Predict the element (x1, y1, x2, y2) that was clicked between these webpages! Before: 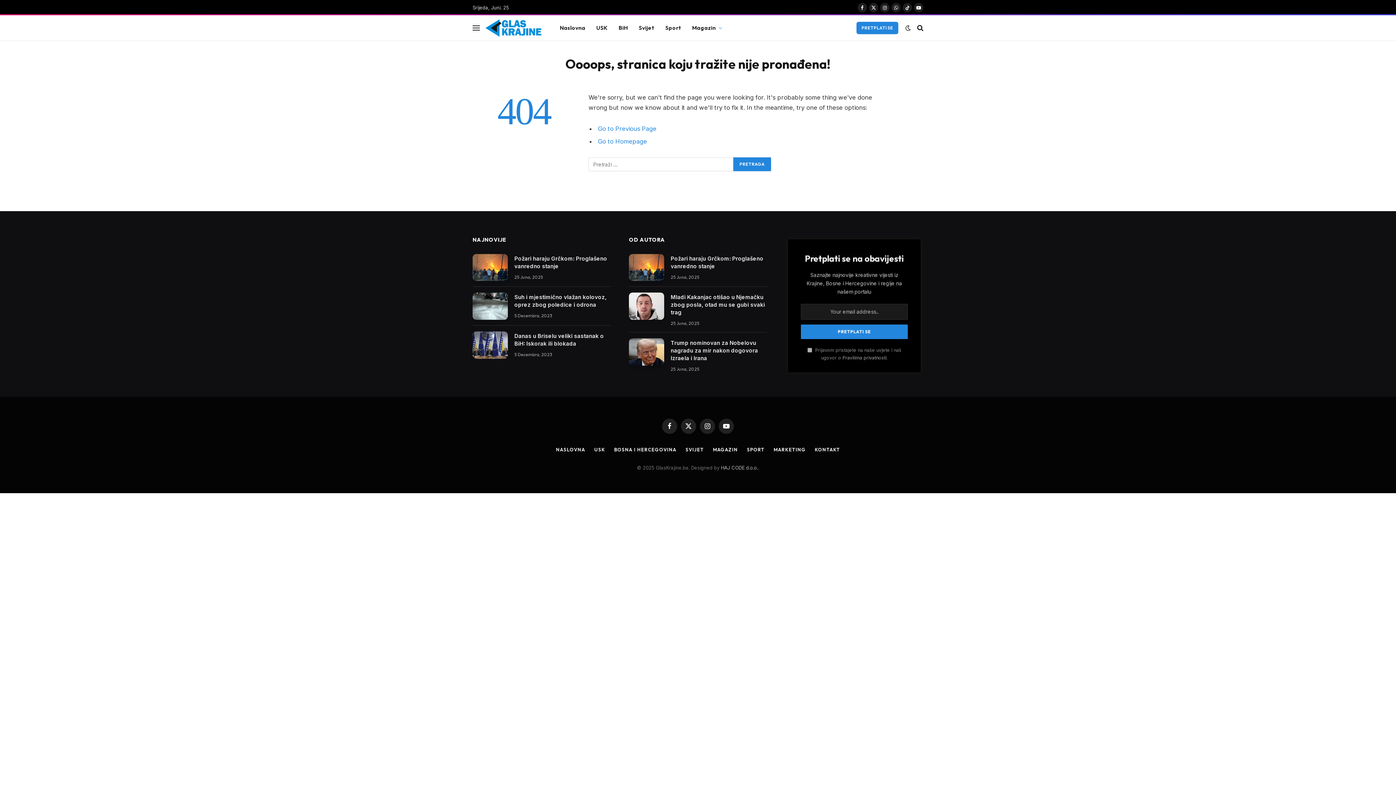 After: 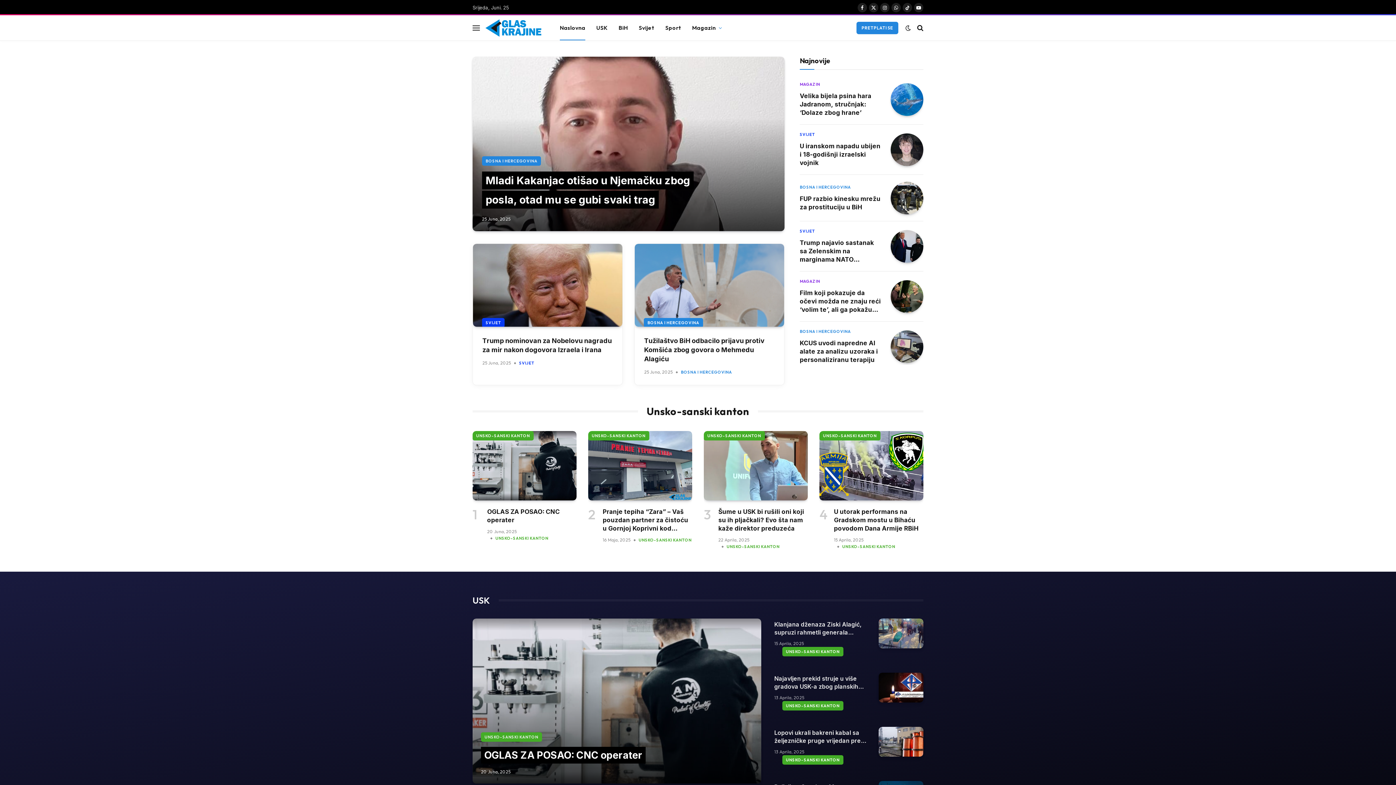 Action: bbox: (485, 15, 541, 40)